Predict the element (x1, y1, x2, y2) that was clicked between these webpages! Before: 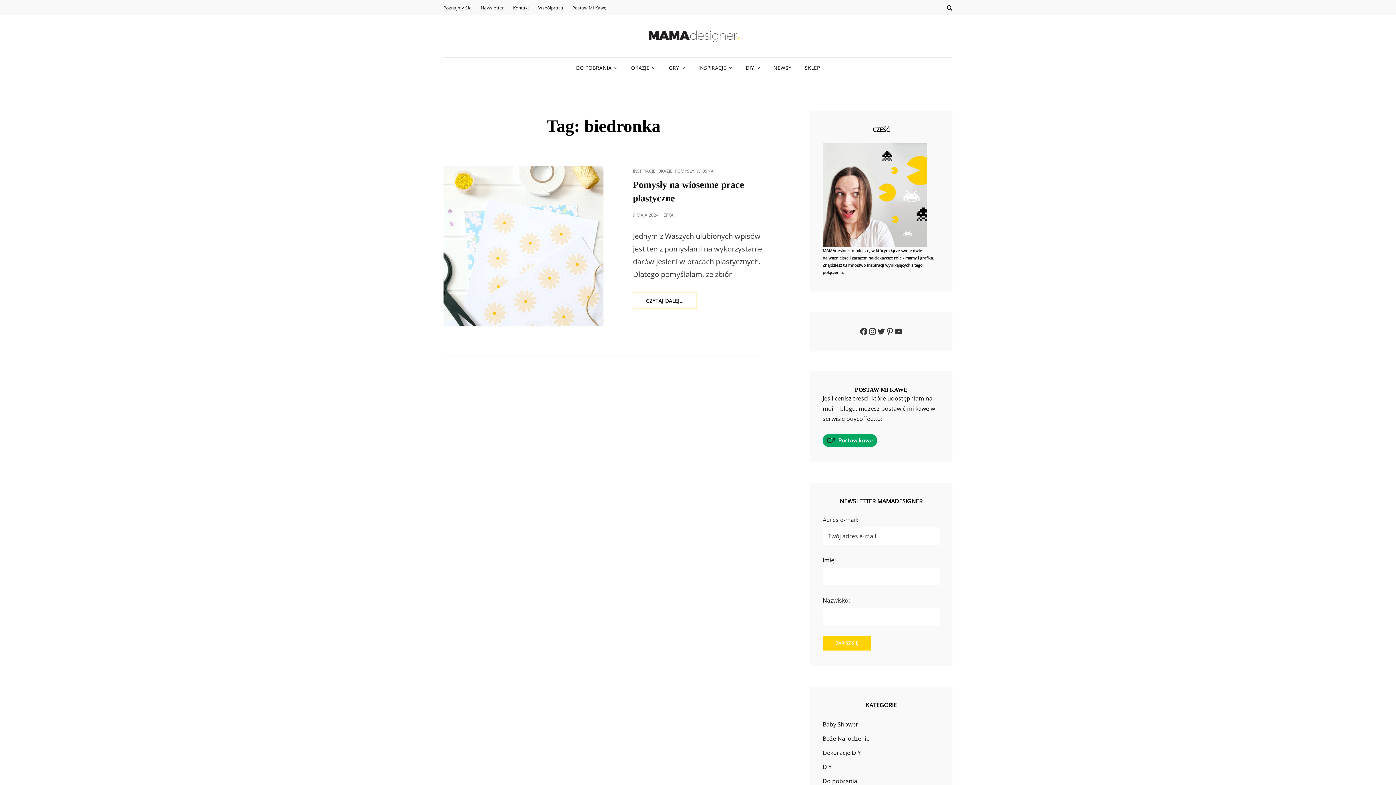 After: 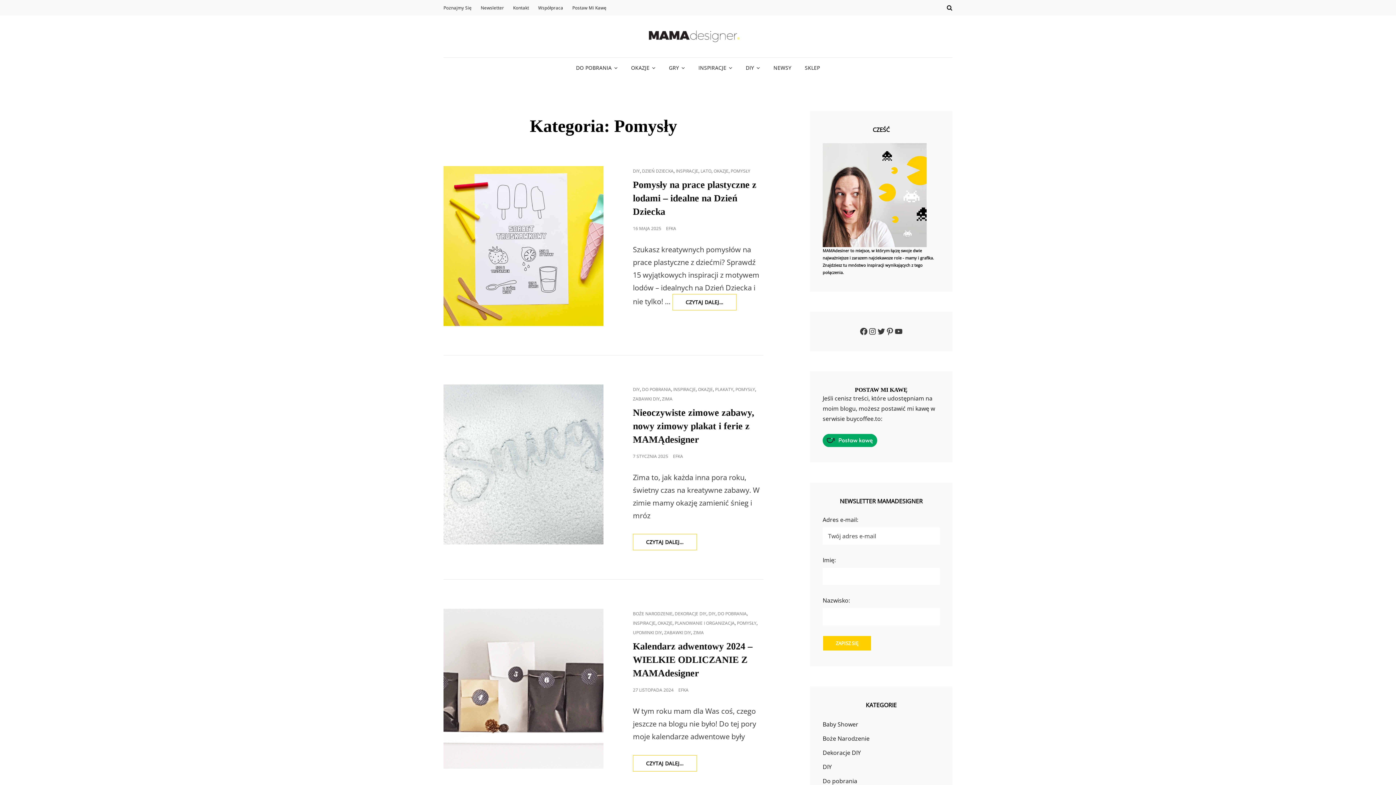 Action: label: POMYSŁY bbox: (674, 167, 694, 174)